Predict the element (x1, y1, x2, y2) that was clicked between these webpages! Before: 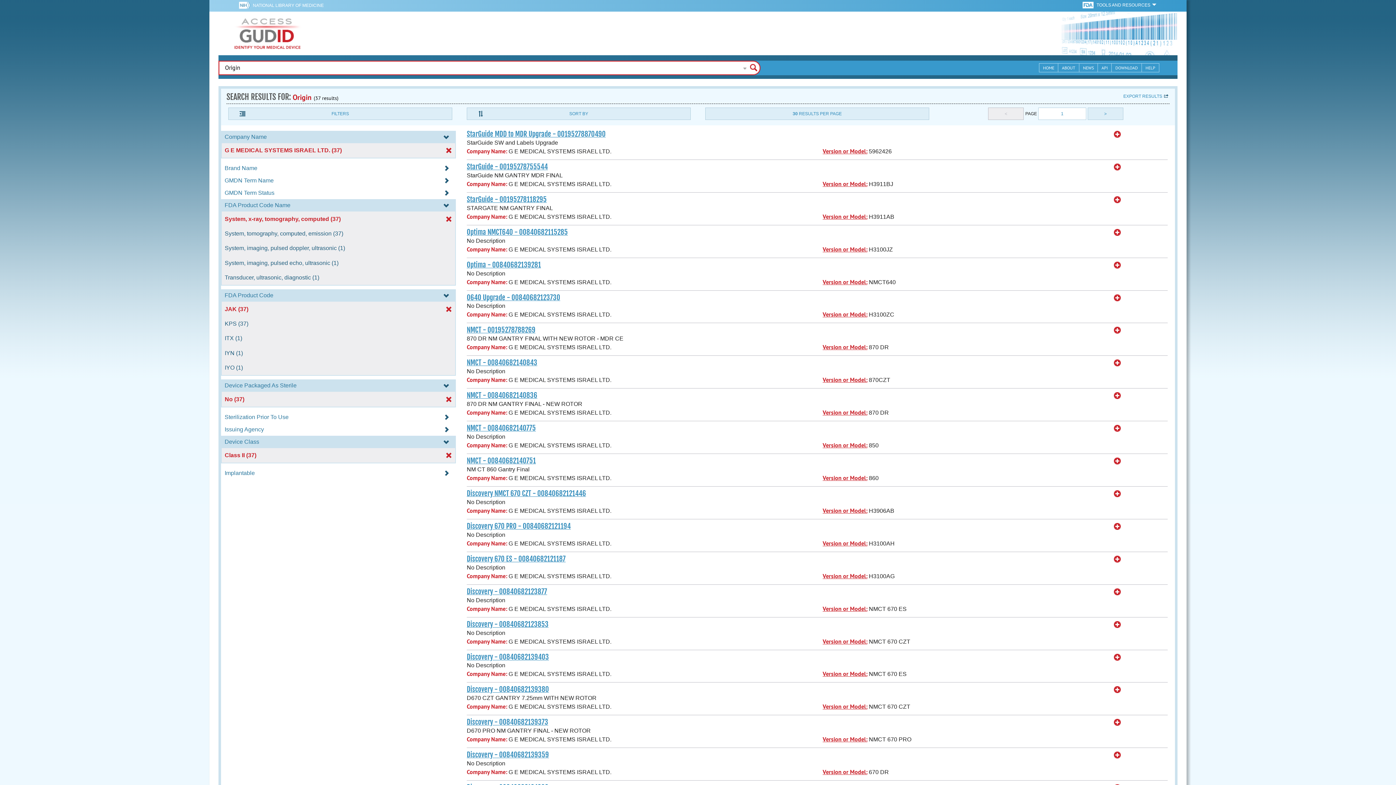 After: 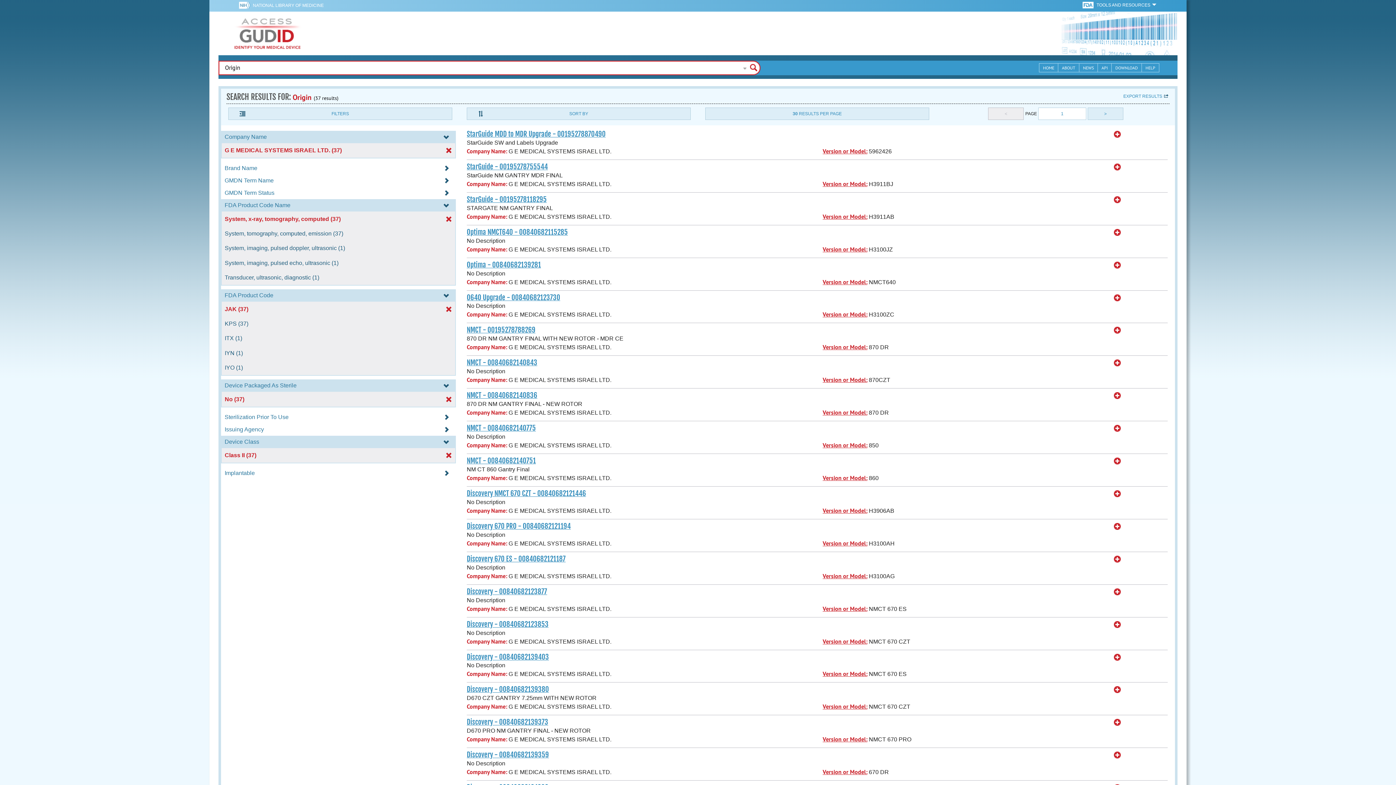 Action: label:   bbox: (1083, 2, 1095, 7)